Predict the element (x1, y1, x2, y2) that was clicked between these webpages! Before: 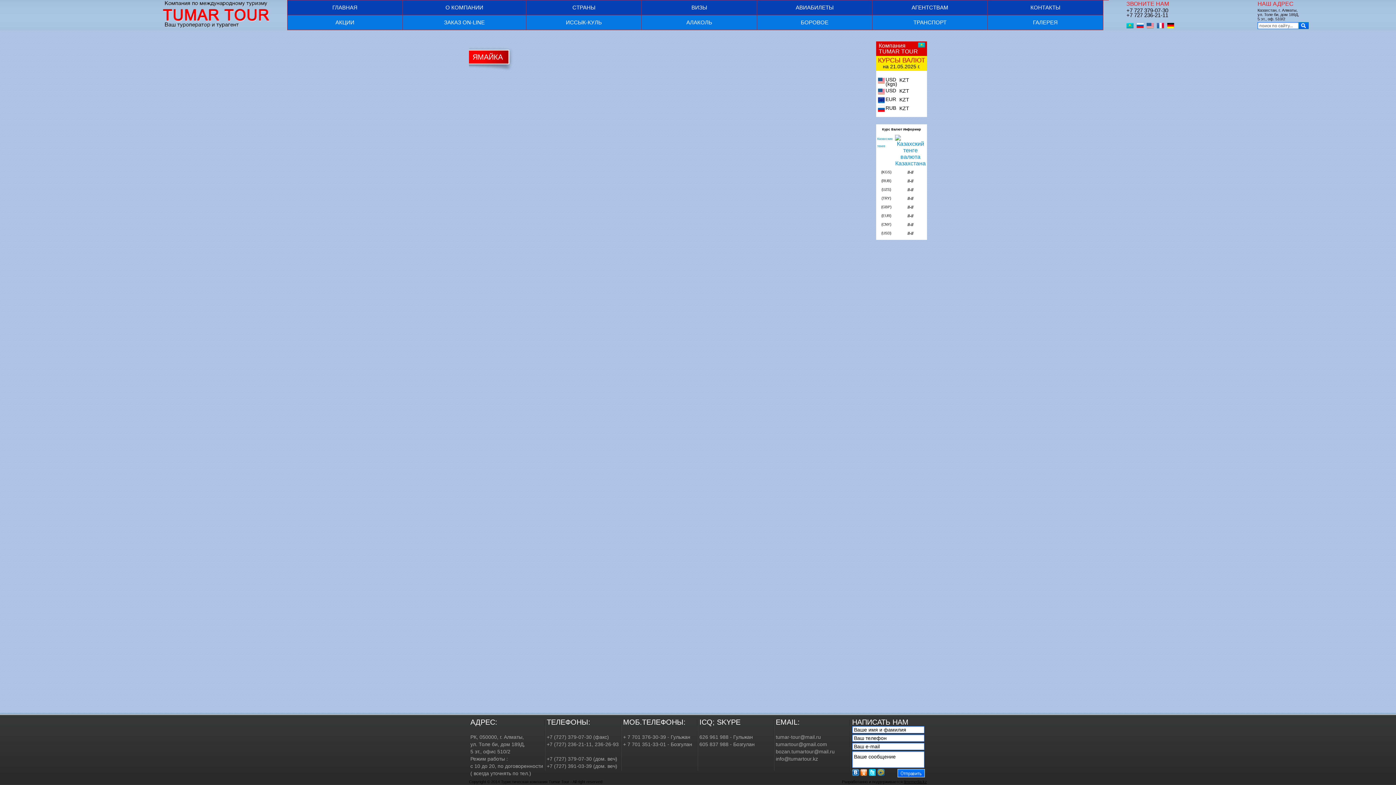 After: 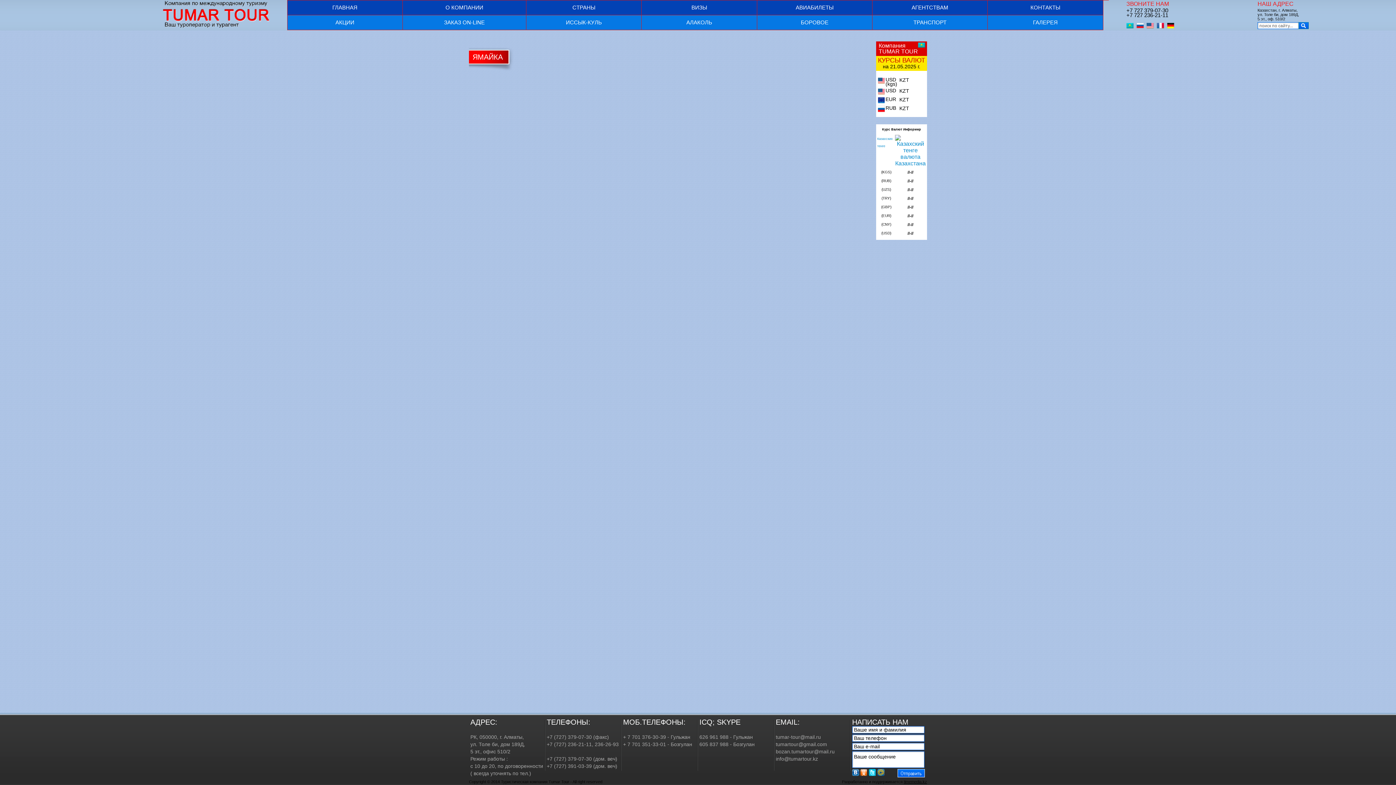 Action: bbox: (877, 769, 884, 776)